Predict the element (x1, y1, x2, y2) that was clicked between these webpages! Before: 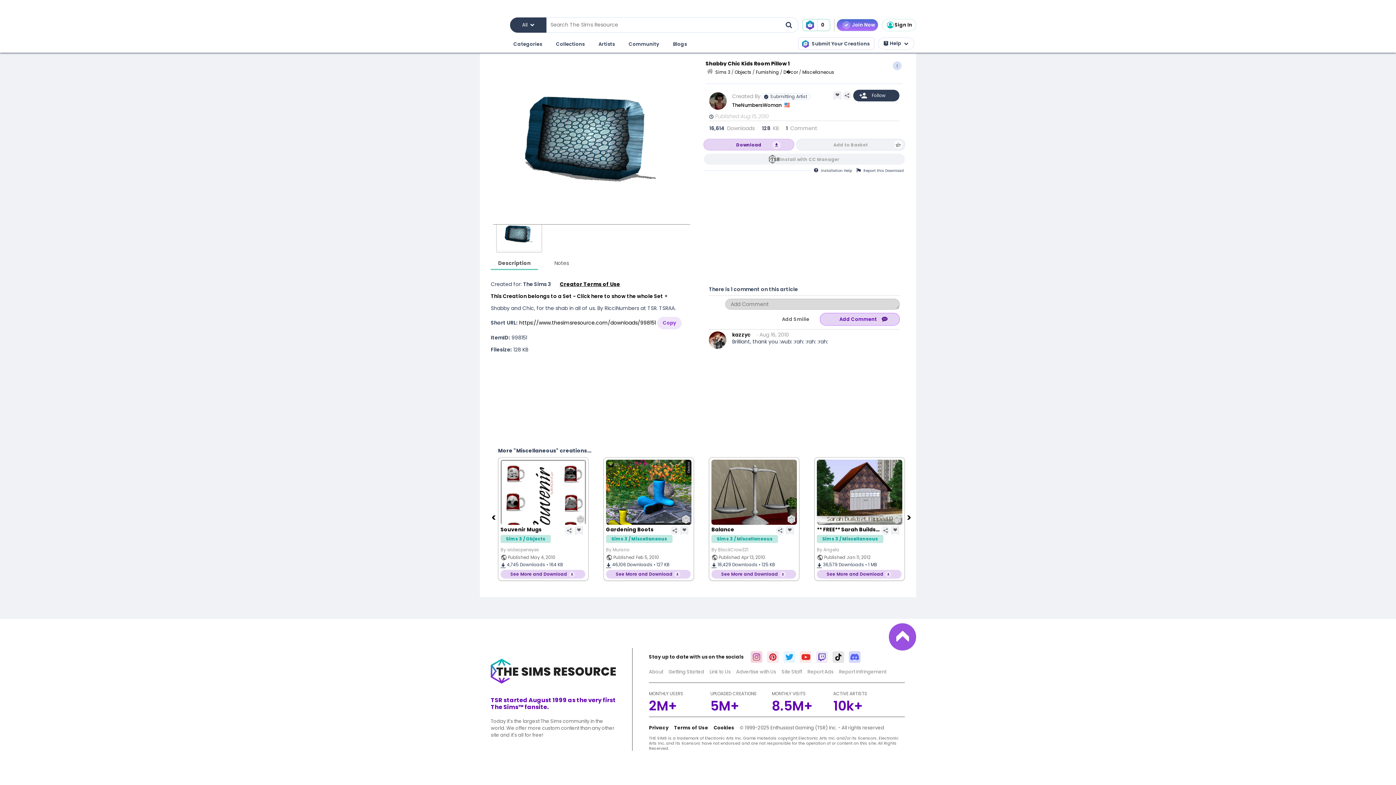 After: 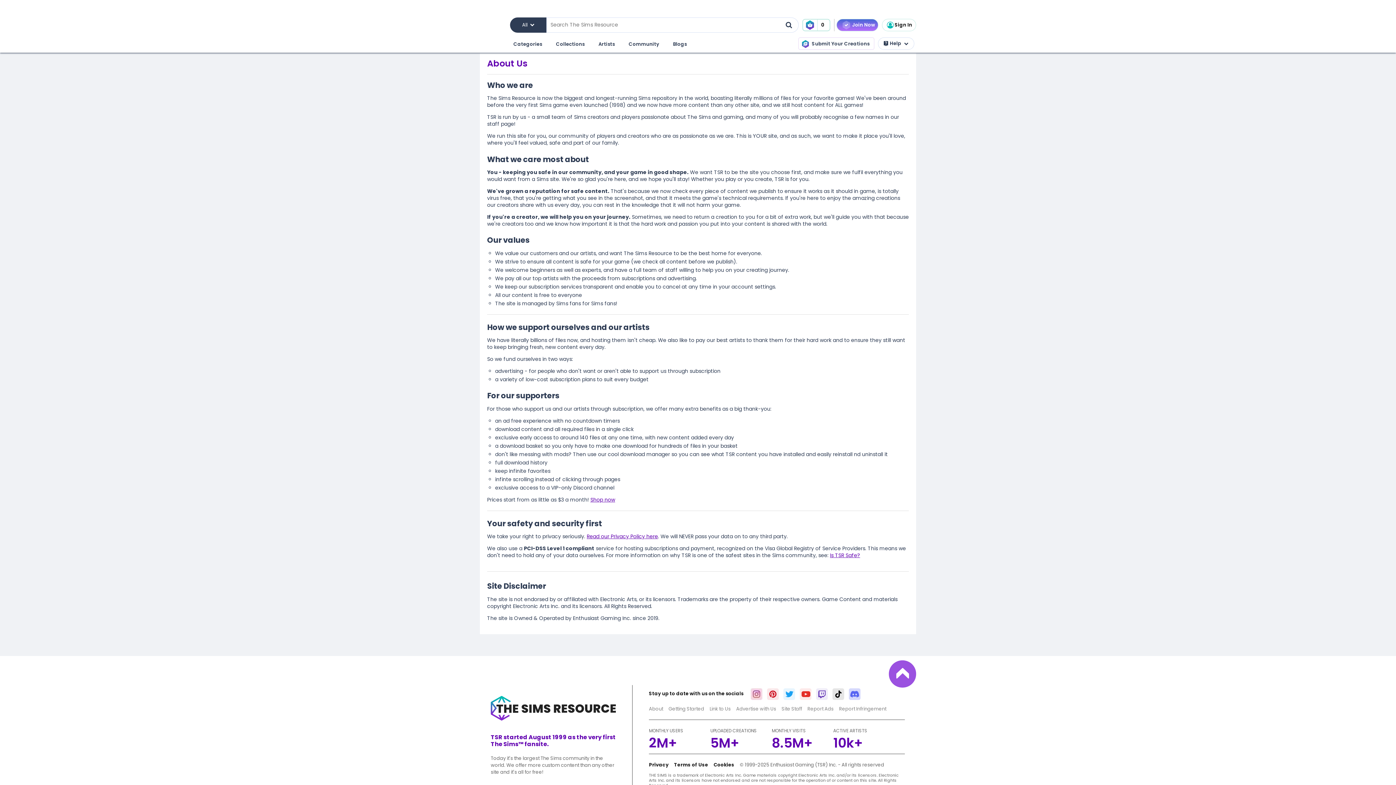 Action: bbox: (668, 668, 704, 675) label: Getting Started